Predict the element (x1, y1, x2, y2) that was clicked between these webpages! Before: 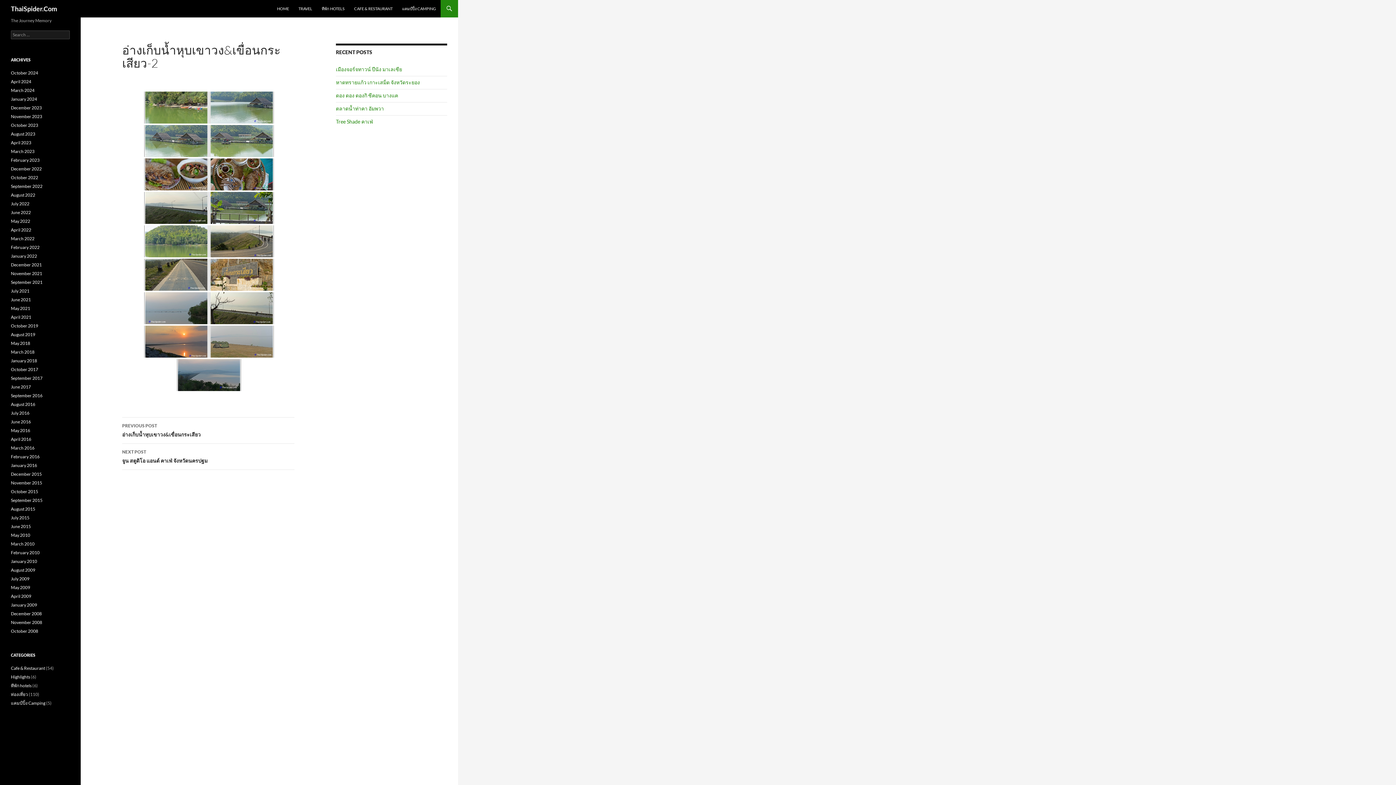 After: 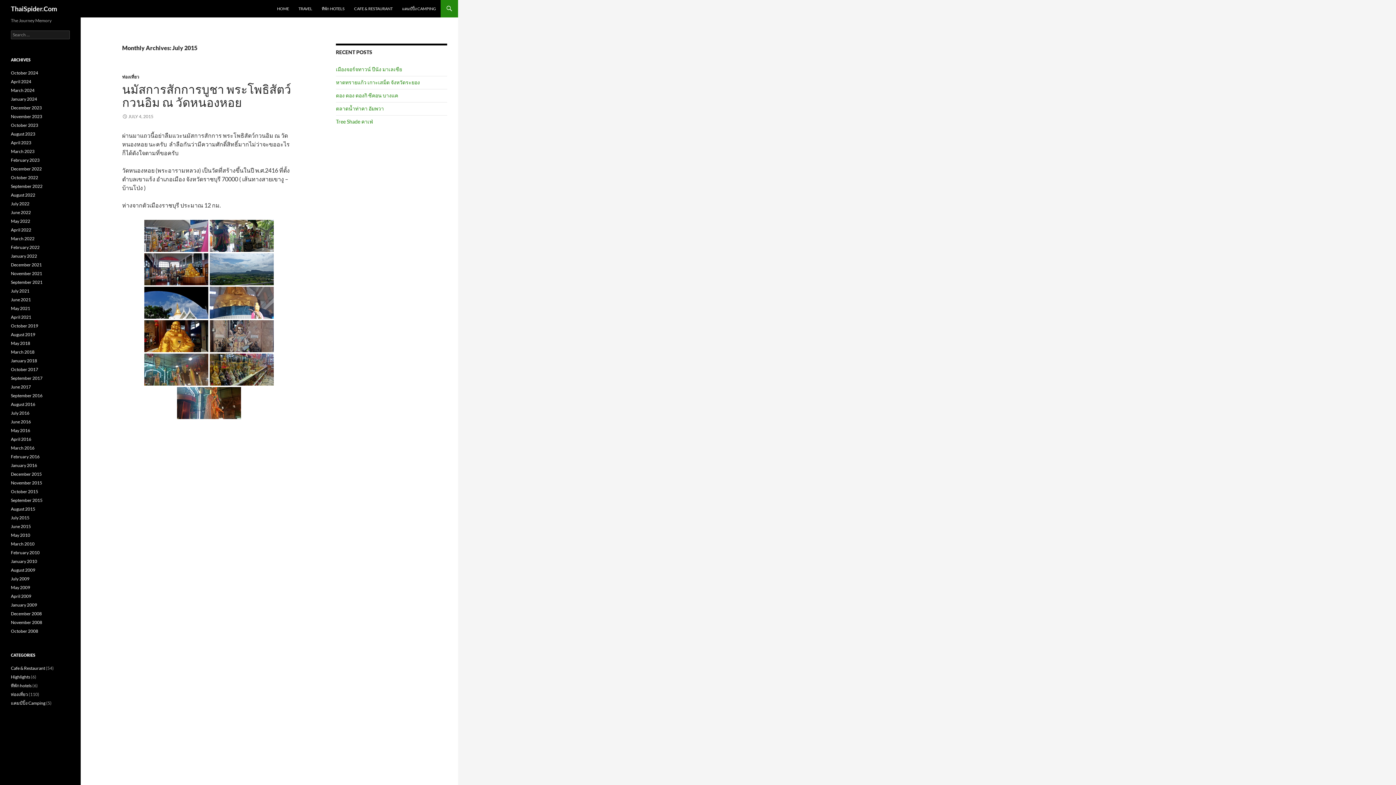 Action: label: July 2015 bbox: (10, 515, 29, 520)